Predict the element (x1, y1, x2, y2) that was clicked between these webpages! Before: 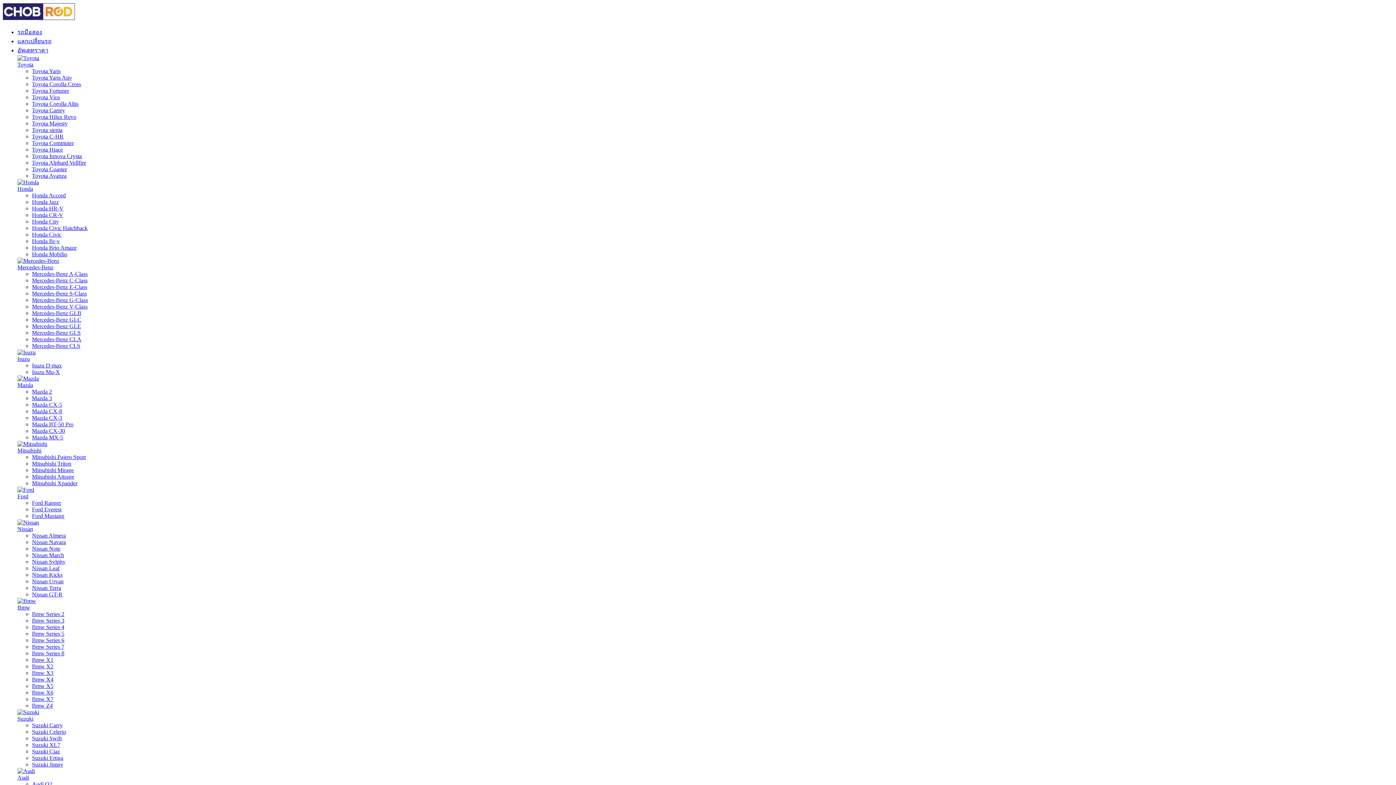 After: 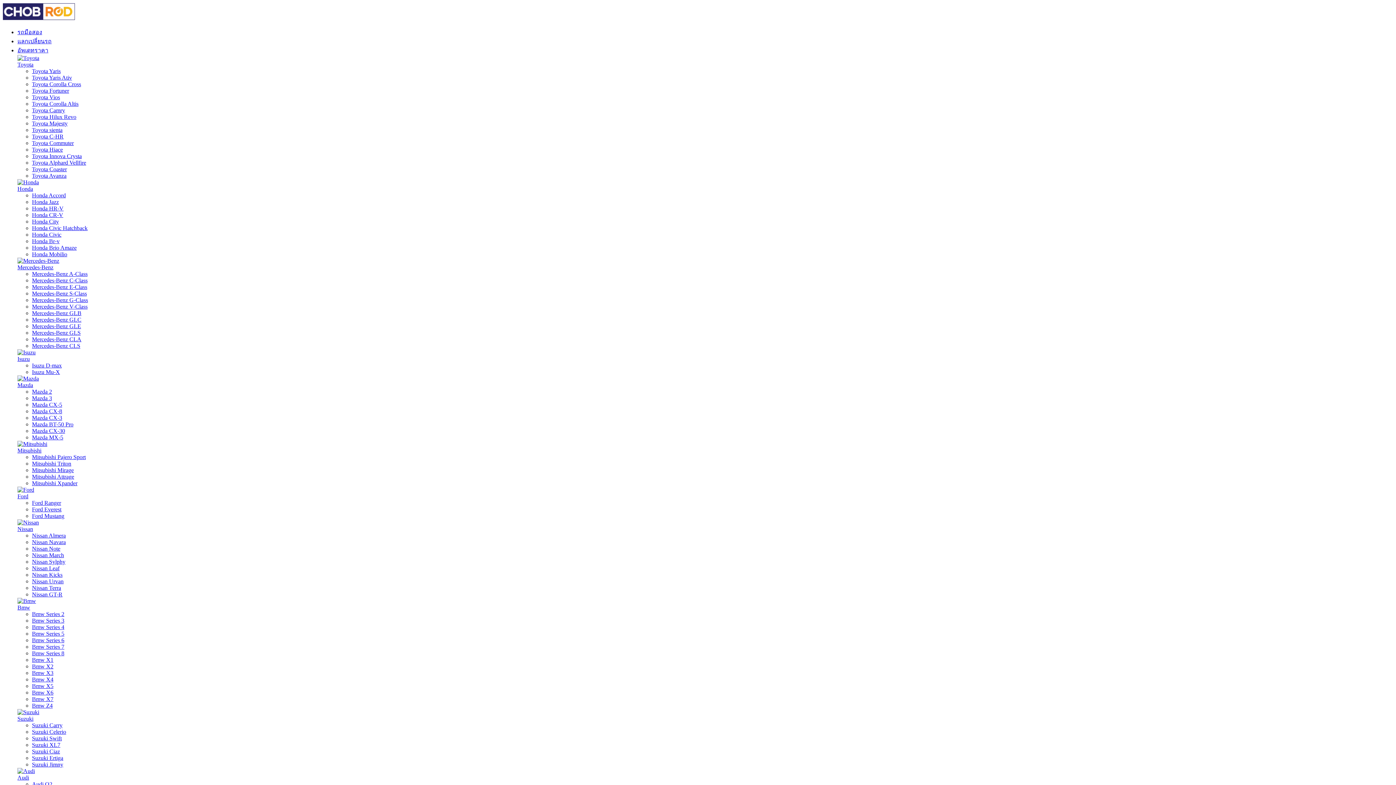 Action: label: Bmw Z4 bbox: (32, 702, 52, 709)